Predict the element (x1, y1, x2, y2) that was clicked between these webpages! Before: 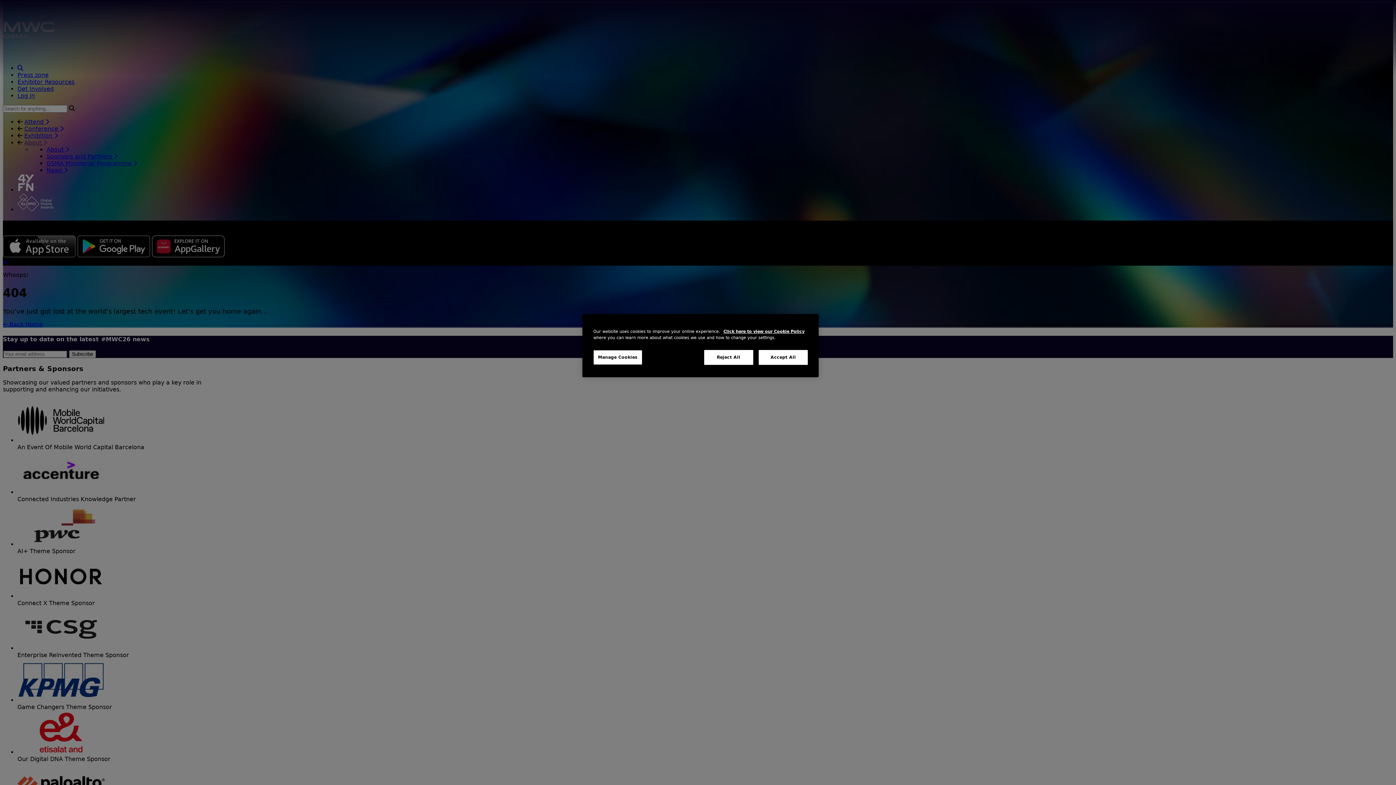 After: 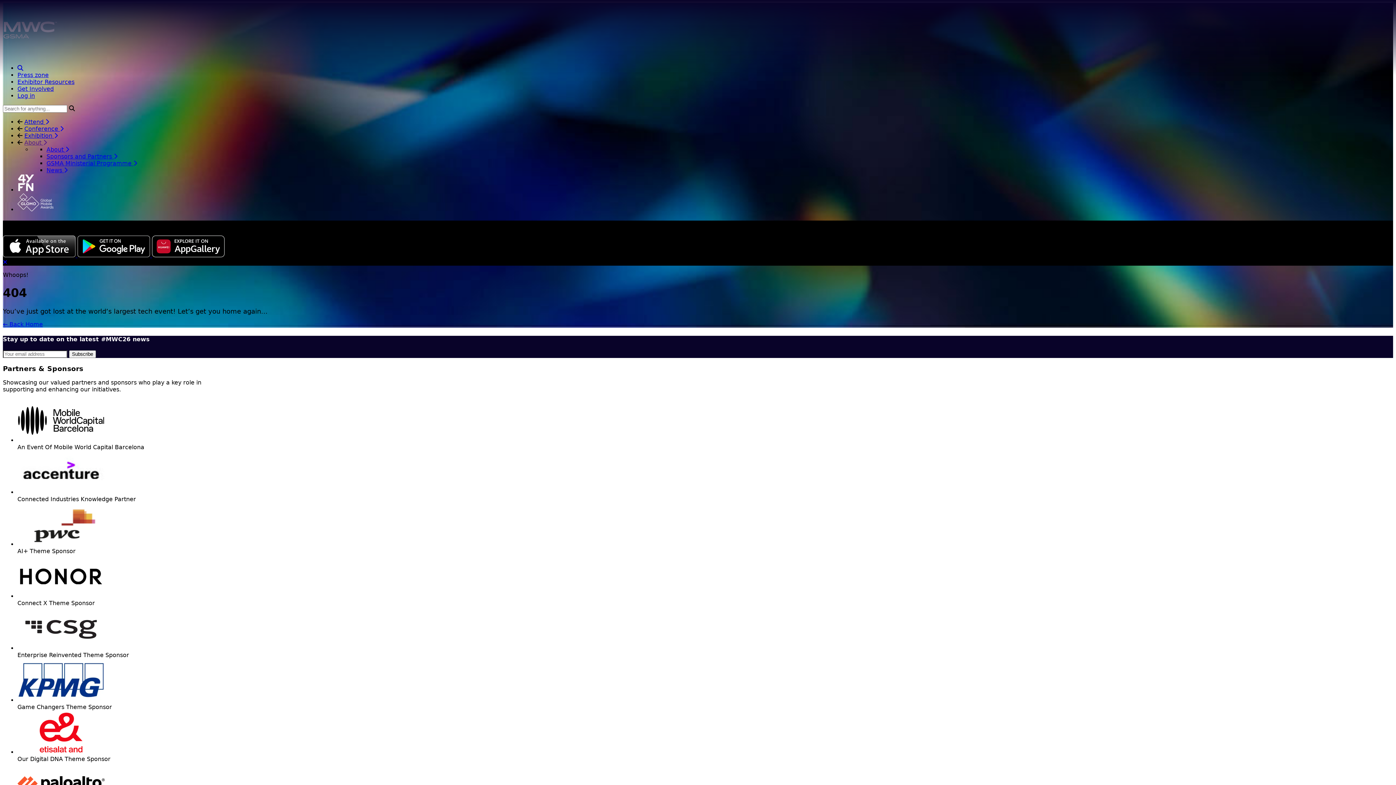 Action: label: Accept All bbox: (758, 350, 808, 365)